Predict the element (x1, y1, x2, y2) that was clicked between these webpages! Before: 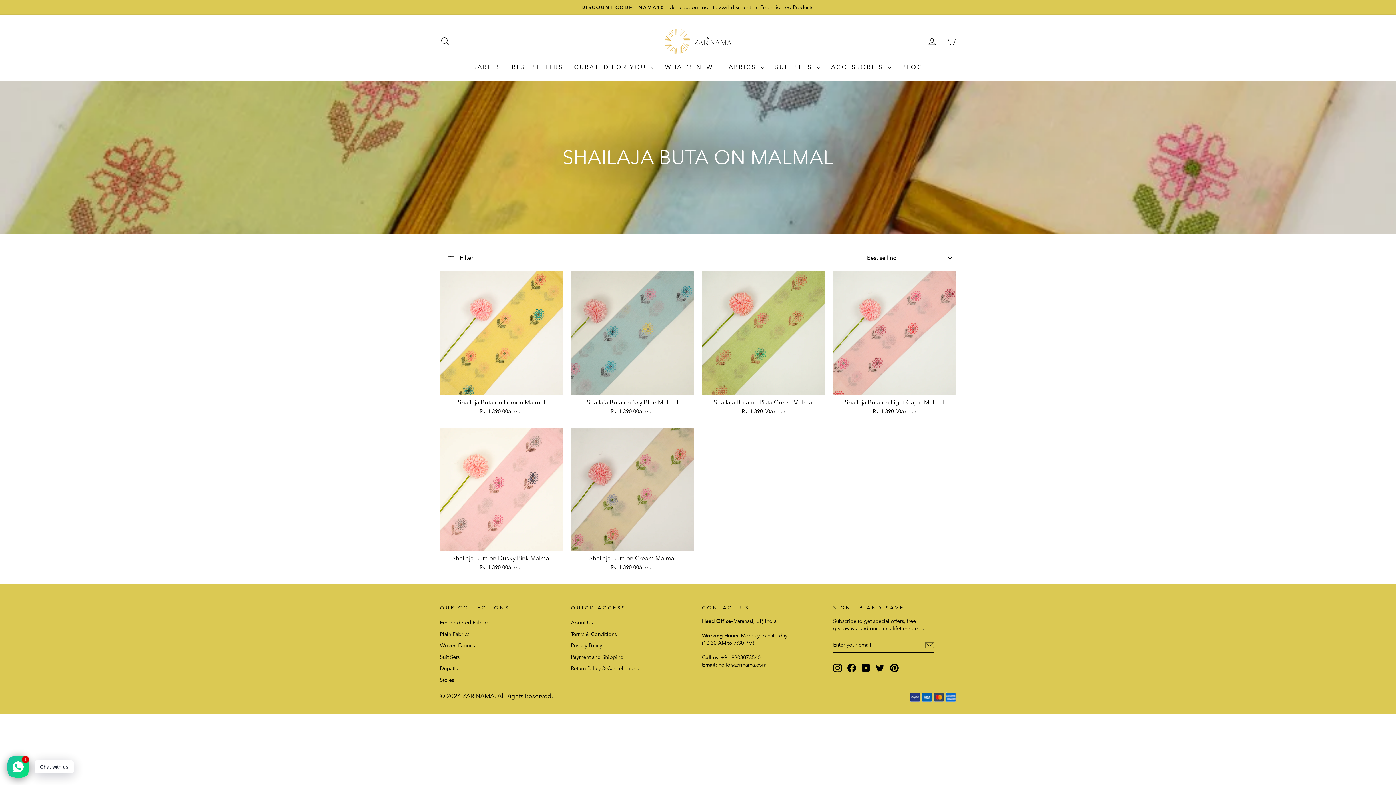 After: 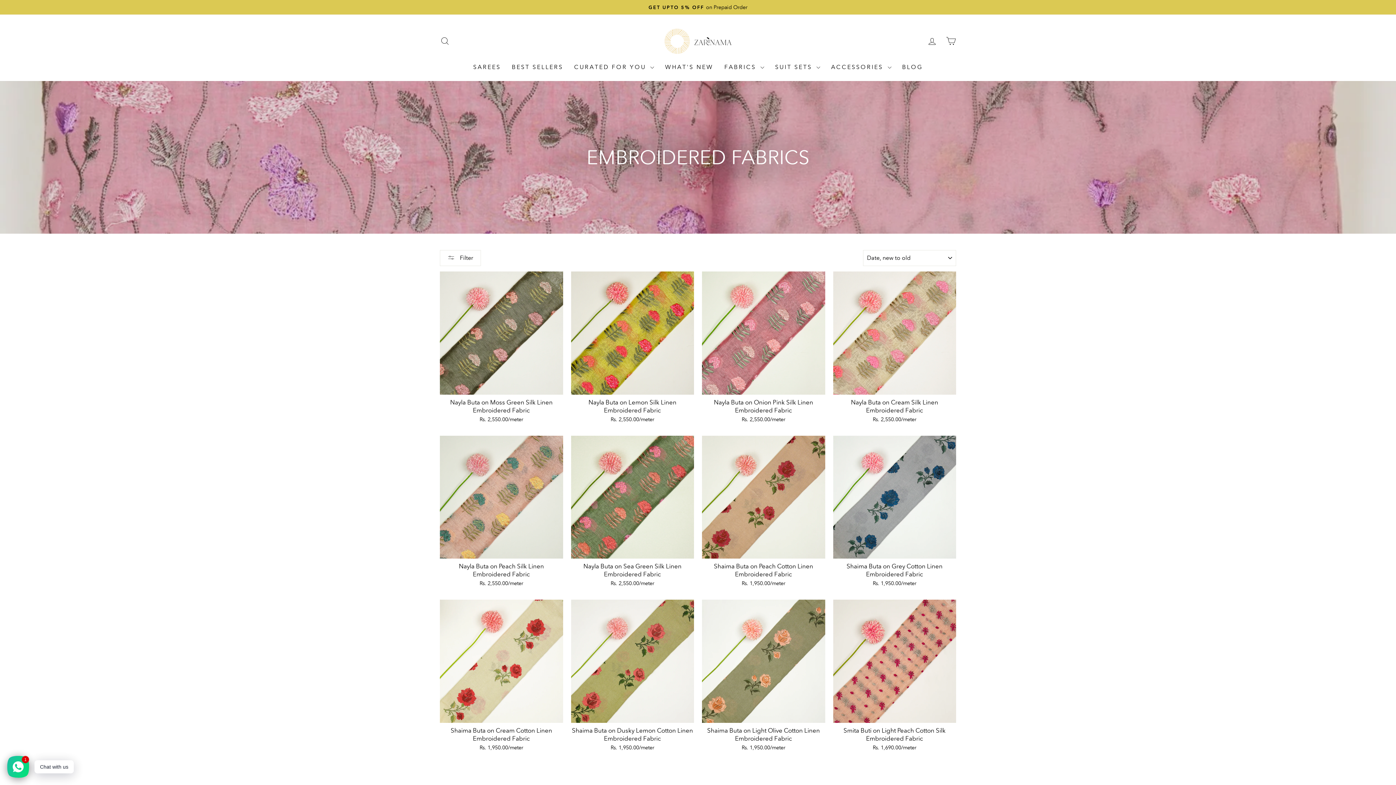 Action: bbox: (440, 617, 489, 628) label: Embroidered Fabrics